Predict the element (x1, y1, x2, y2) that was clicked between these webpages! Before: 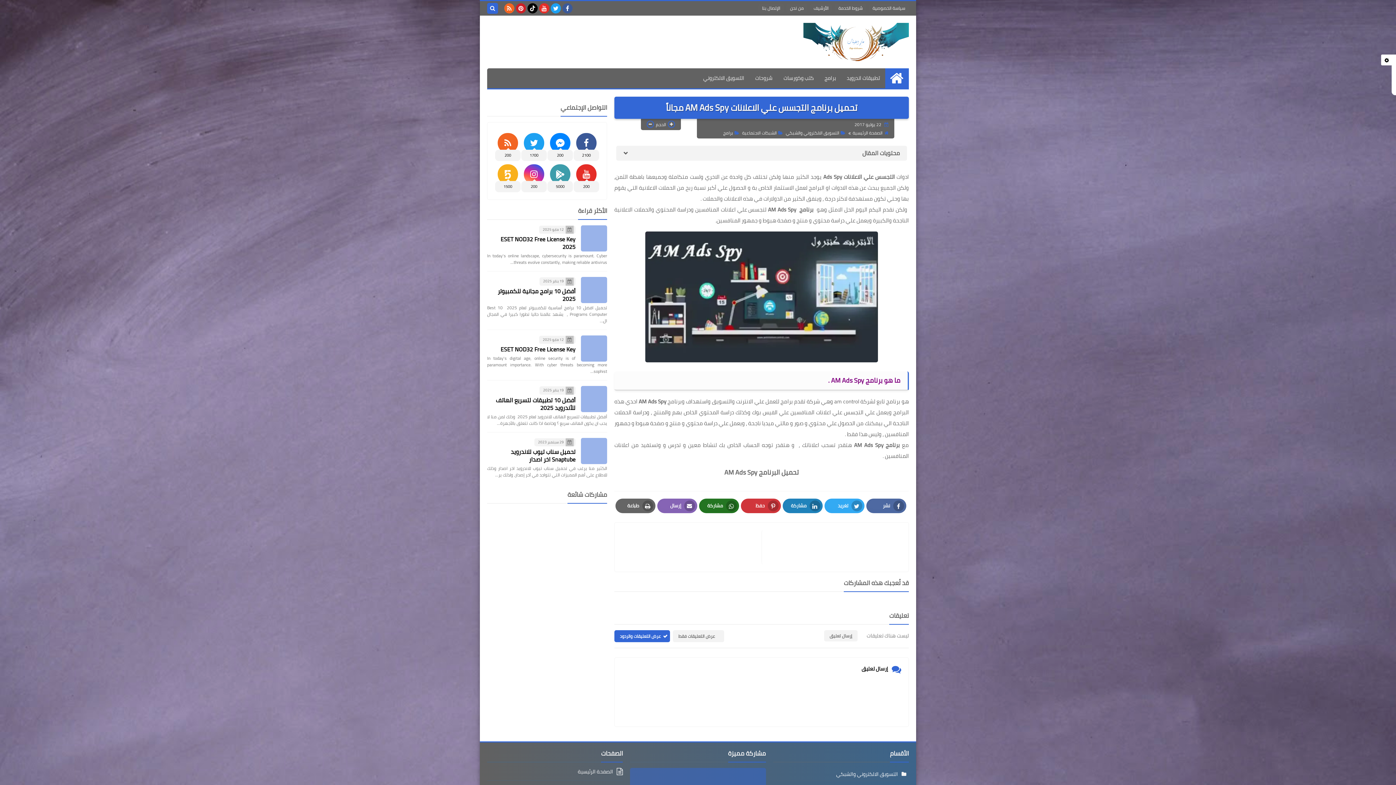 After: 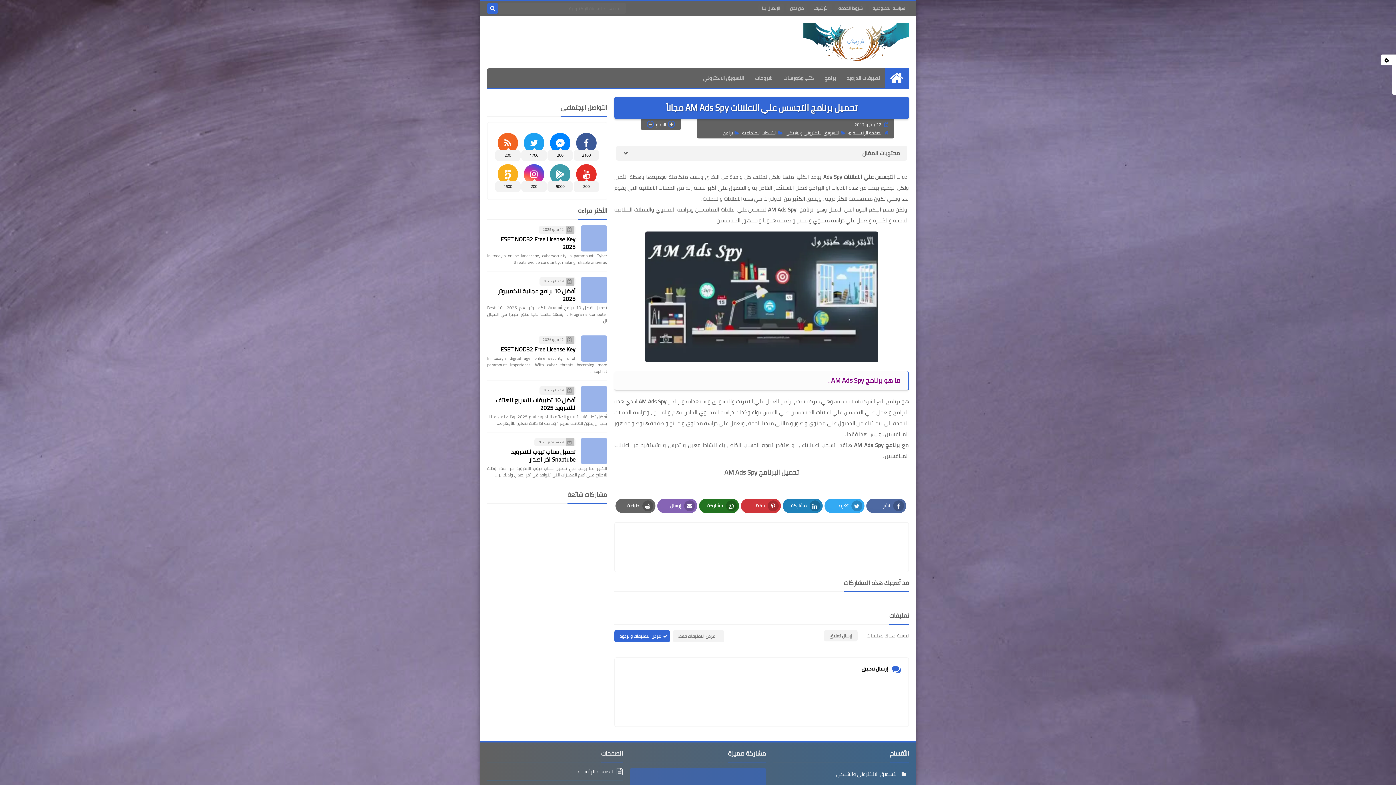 Action: bbox: (487, 2, 498, 13)